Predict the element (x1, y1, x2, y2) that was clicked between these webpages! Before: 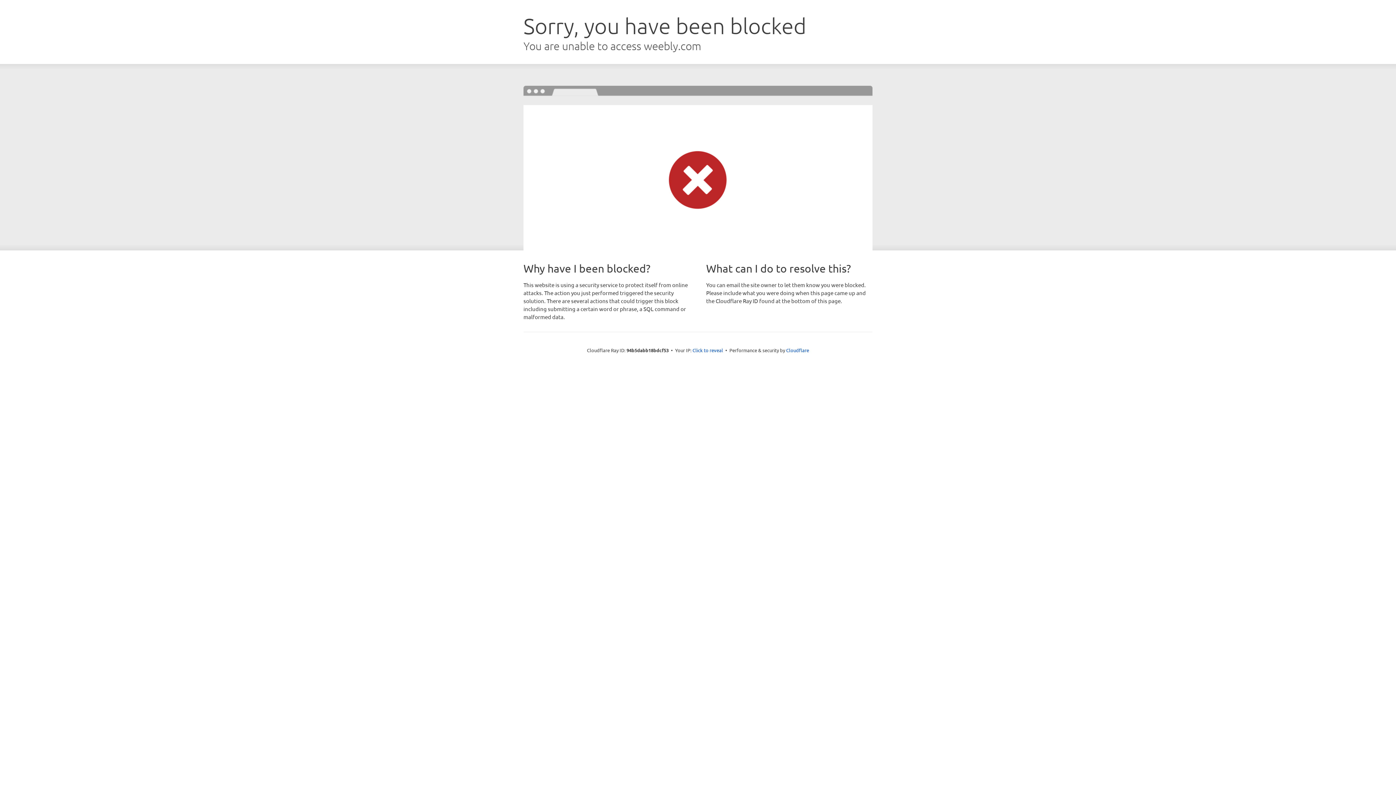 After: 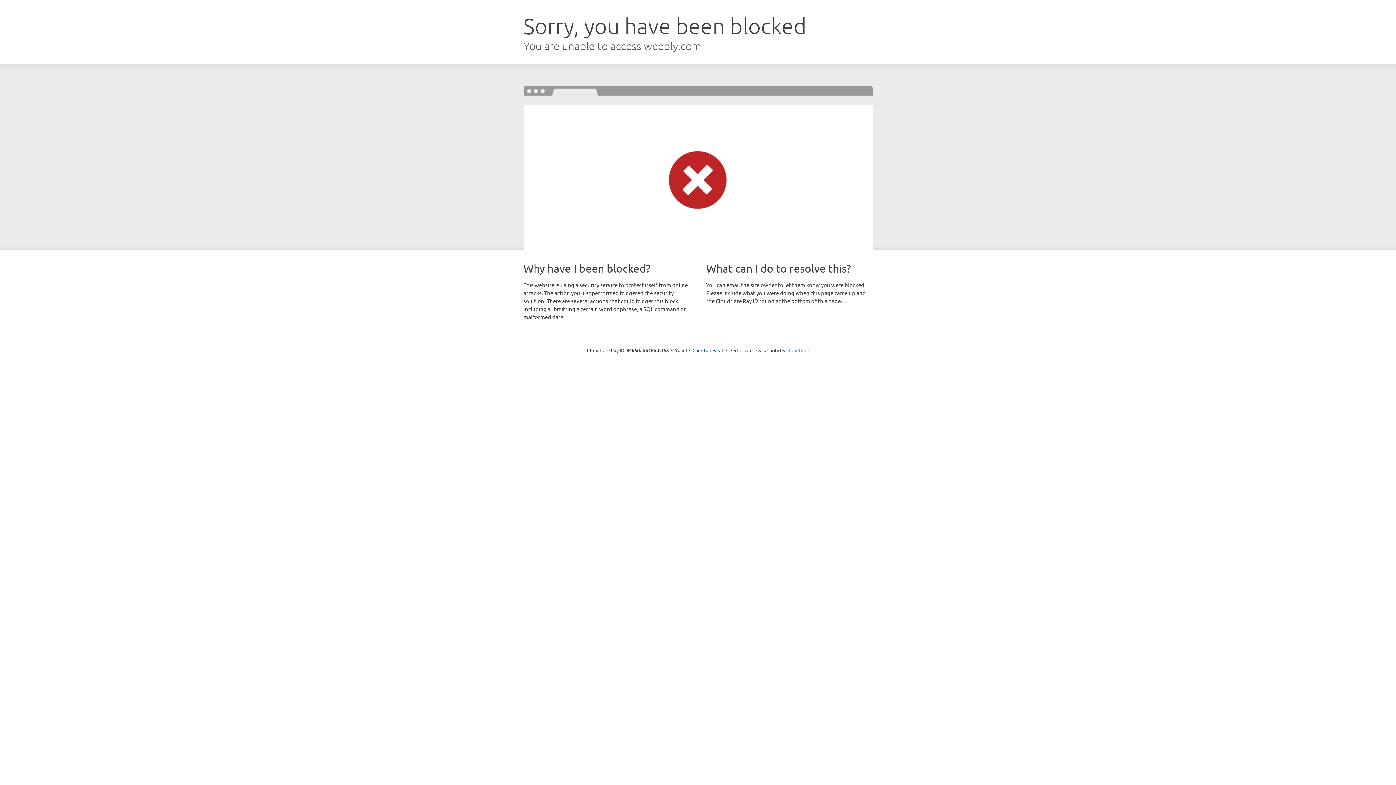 Action: bbox: (786, 347, 809, 353) label: Cloudflare